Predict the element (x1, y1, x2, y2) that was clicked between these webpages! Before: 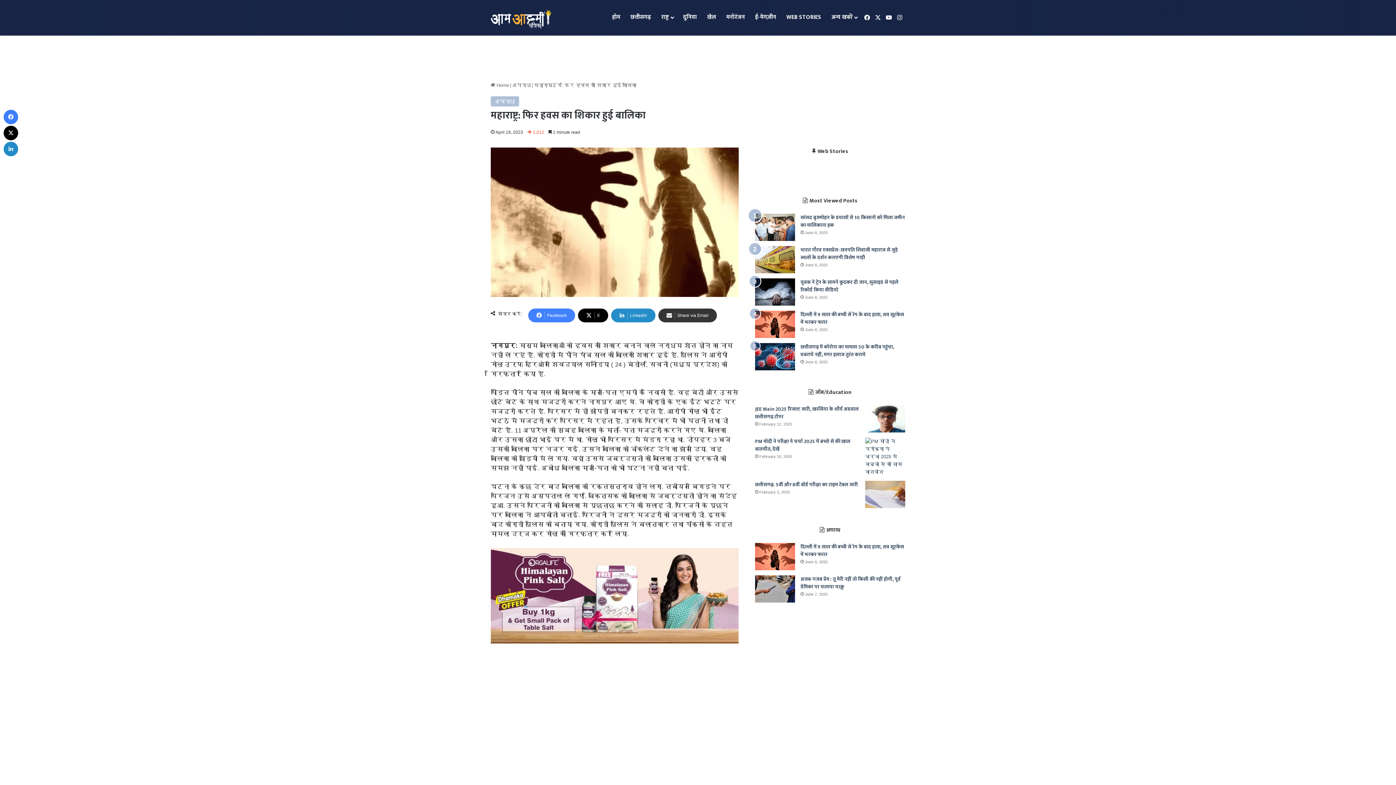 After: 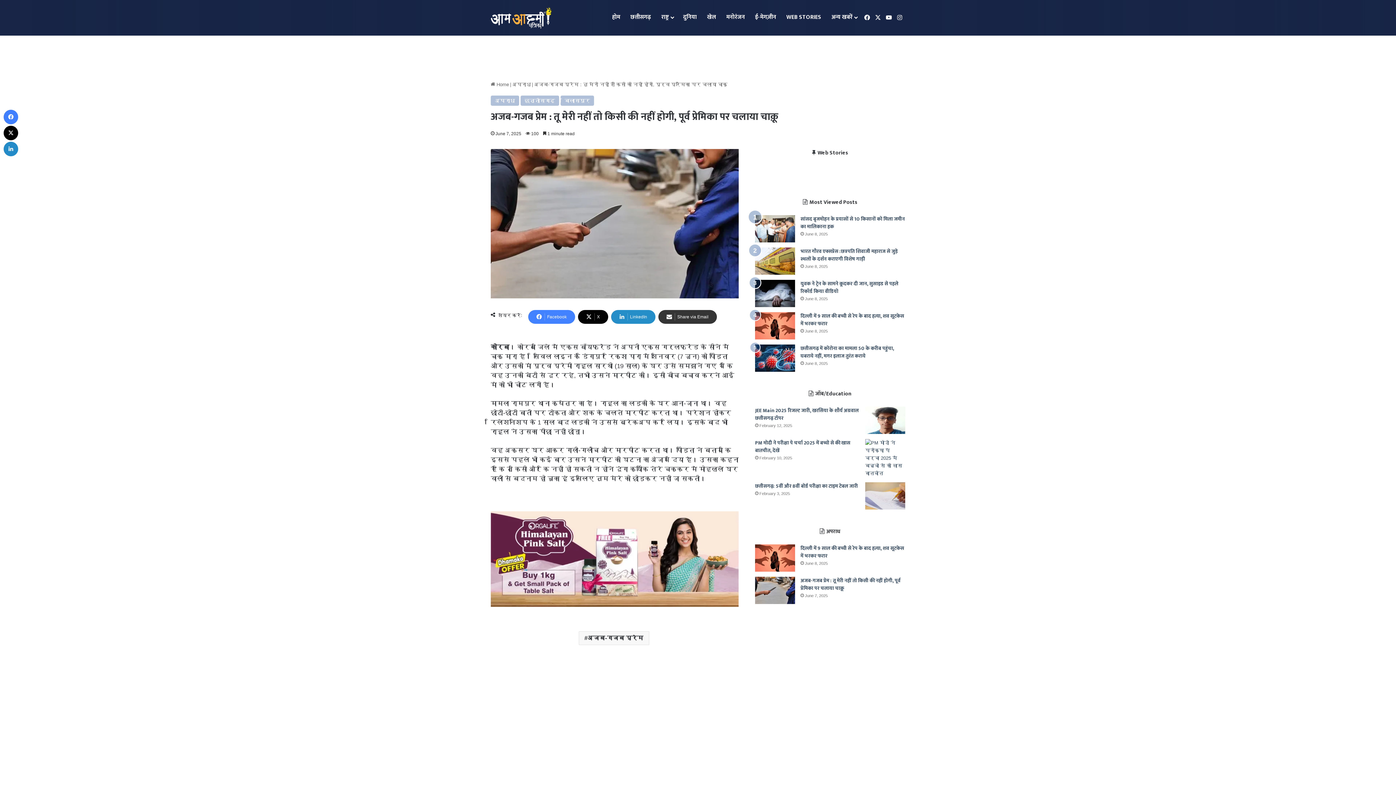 Action: bbox: (800, 575, 900, 591) label: अजब-गजब प्रेम : तू मेरी नहीं तो किसी की नहीं होगी, पूर्व प्रेमिका पर चलाया चाक़ू